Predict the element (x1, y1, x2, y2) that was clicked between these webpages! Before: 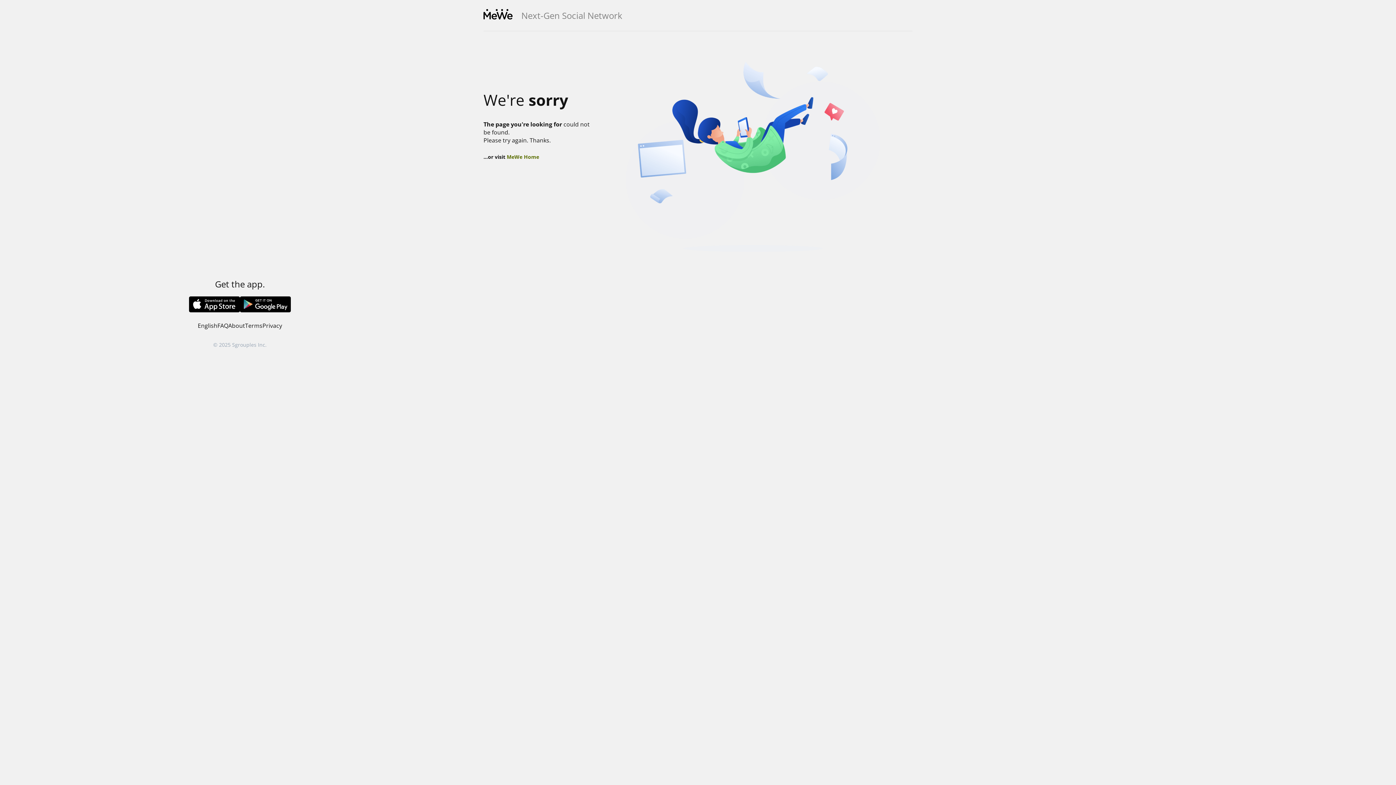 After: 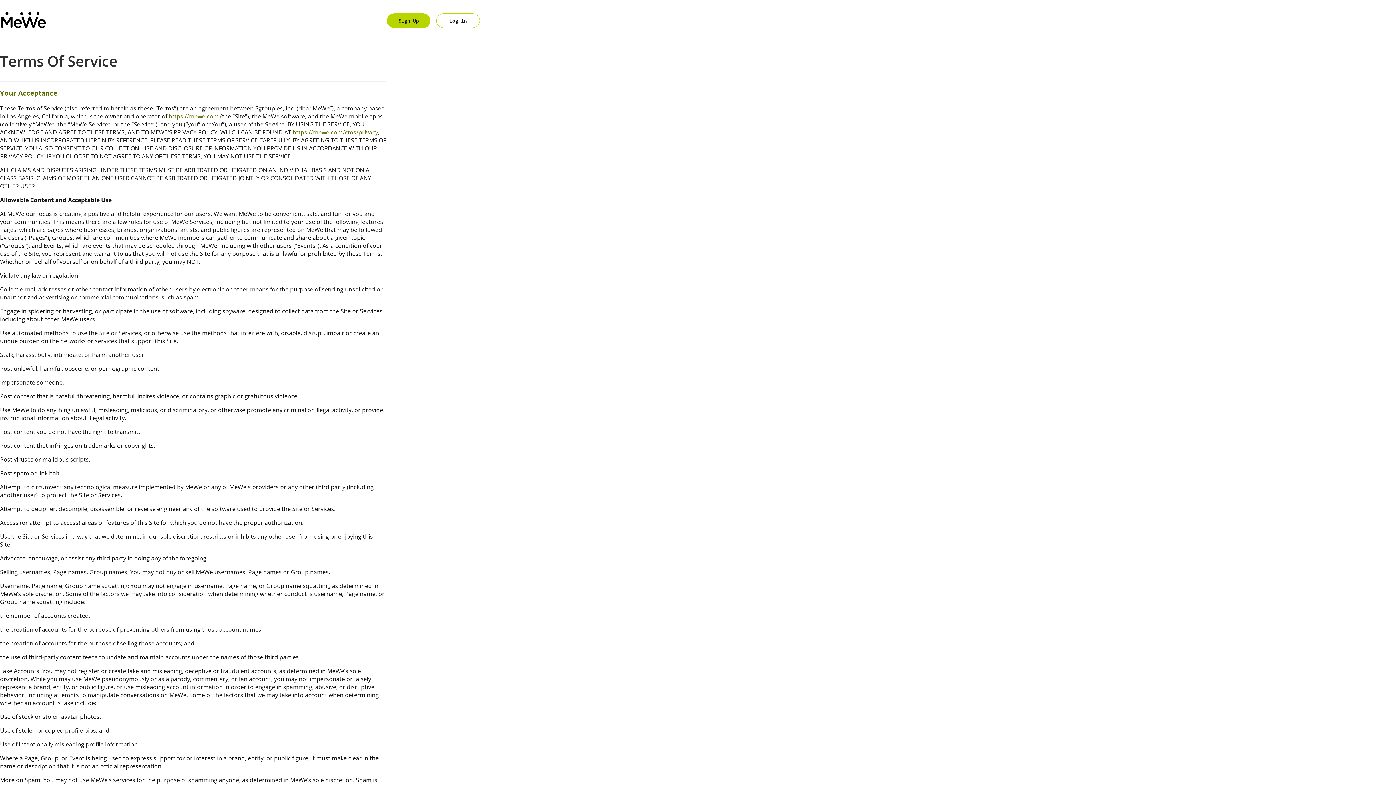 Action: label: Terms bbox: (245, 321, 262, 329)